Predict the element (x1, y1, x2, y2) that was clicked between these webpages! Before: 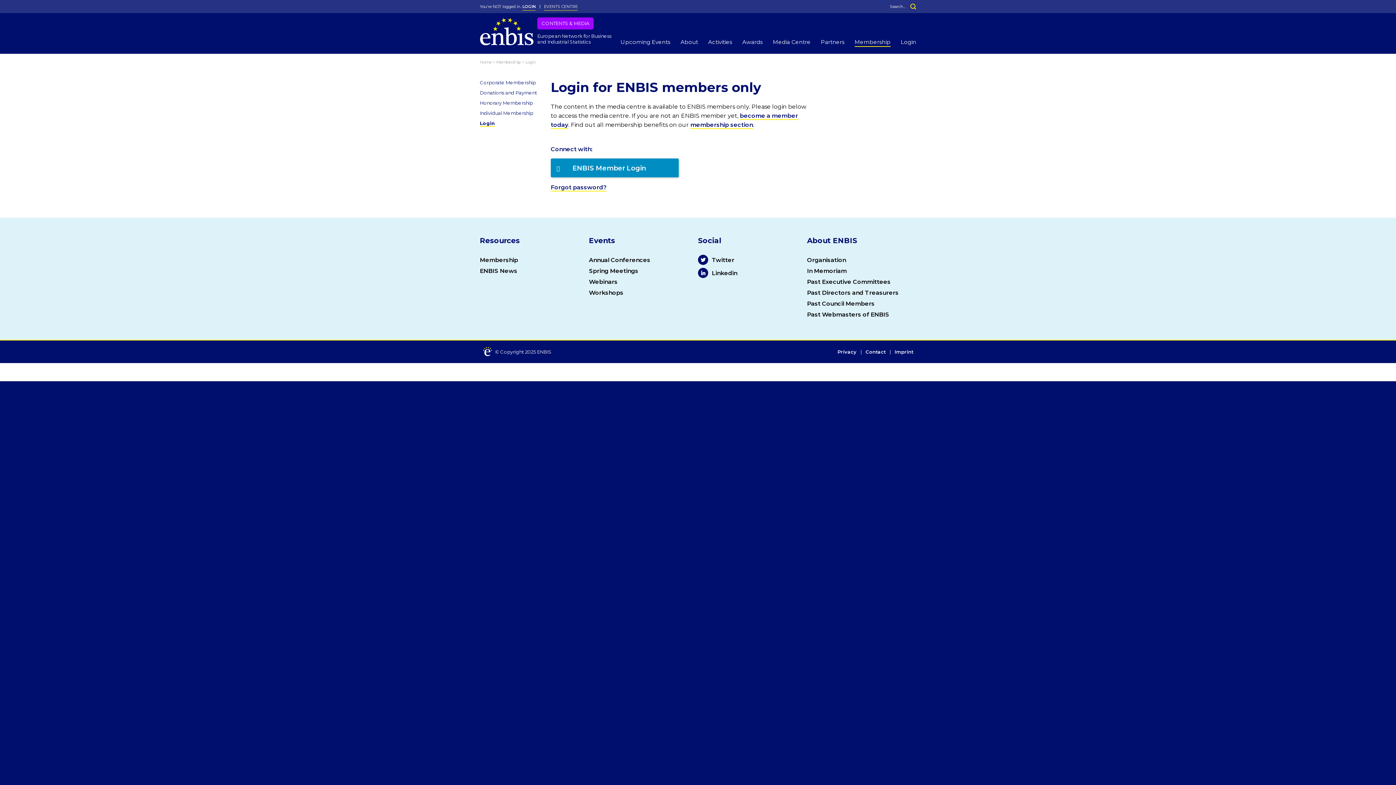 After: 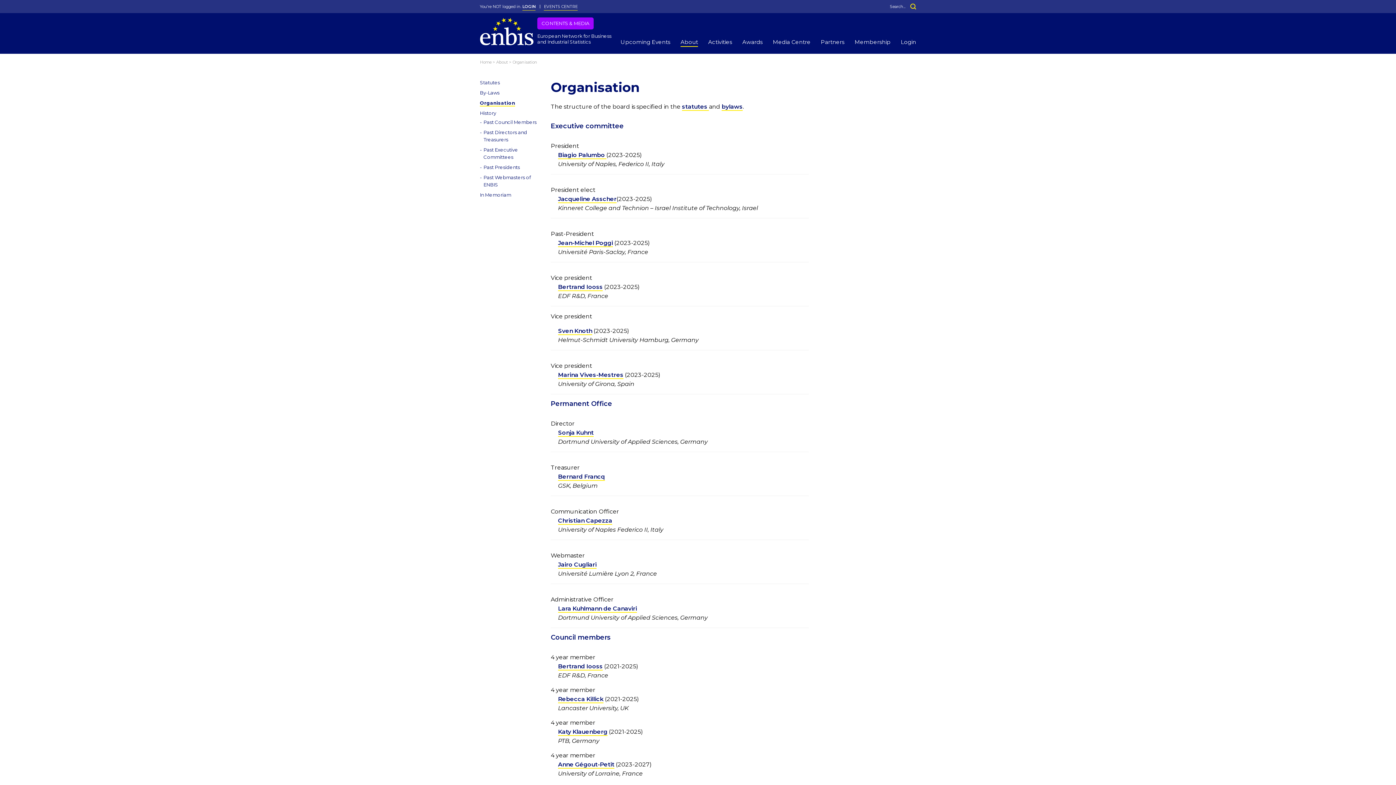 Action: label: Organisation bbox: (807, 256, 846, 264)